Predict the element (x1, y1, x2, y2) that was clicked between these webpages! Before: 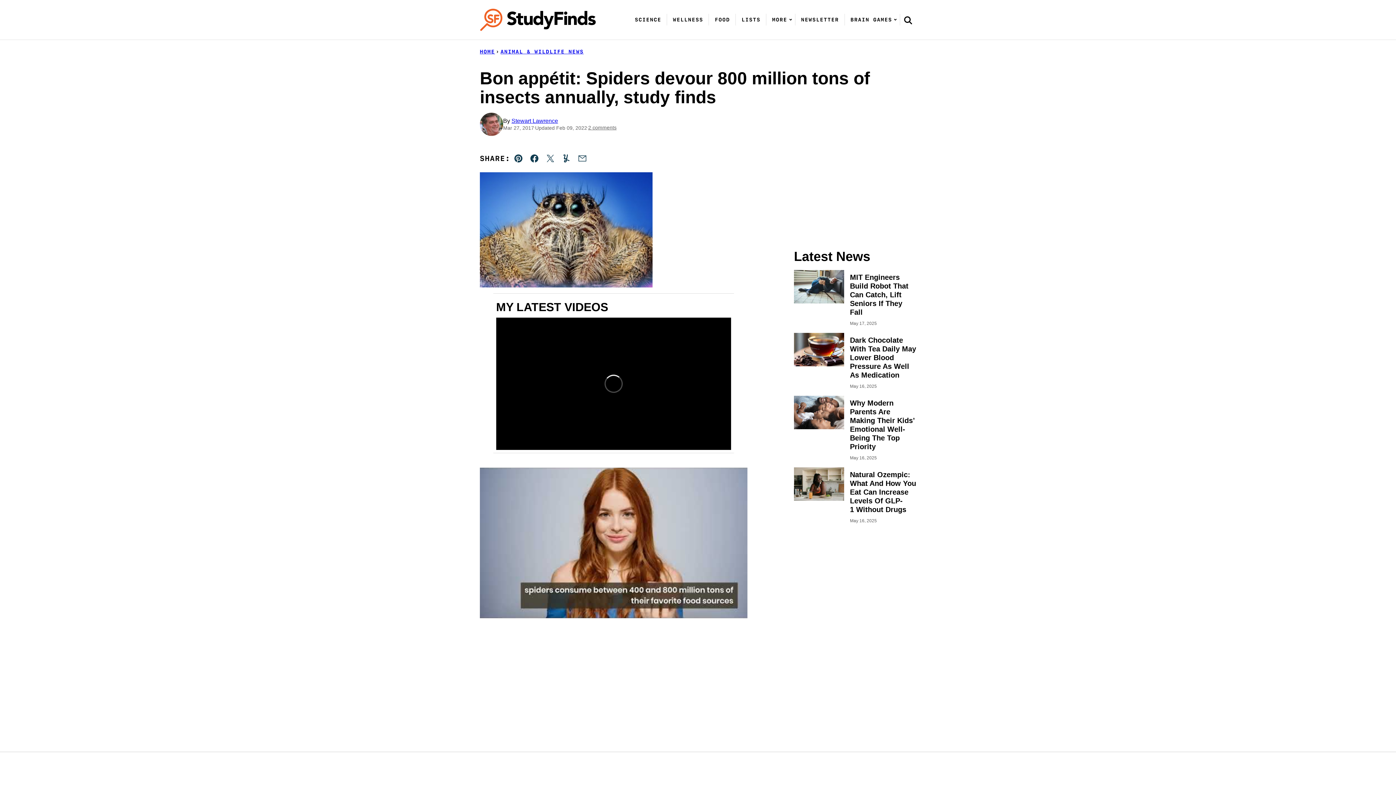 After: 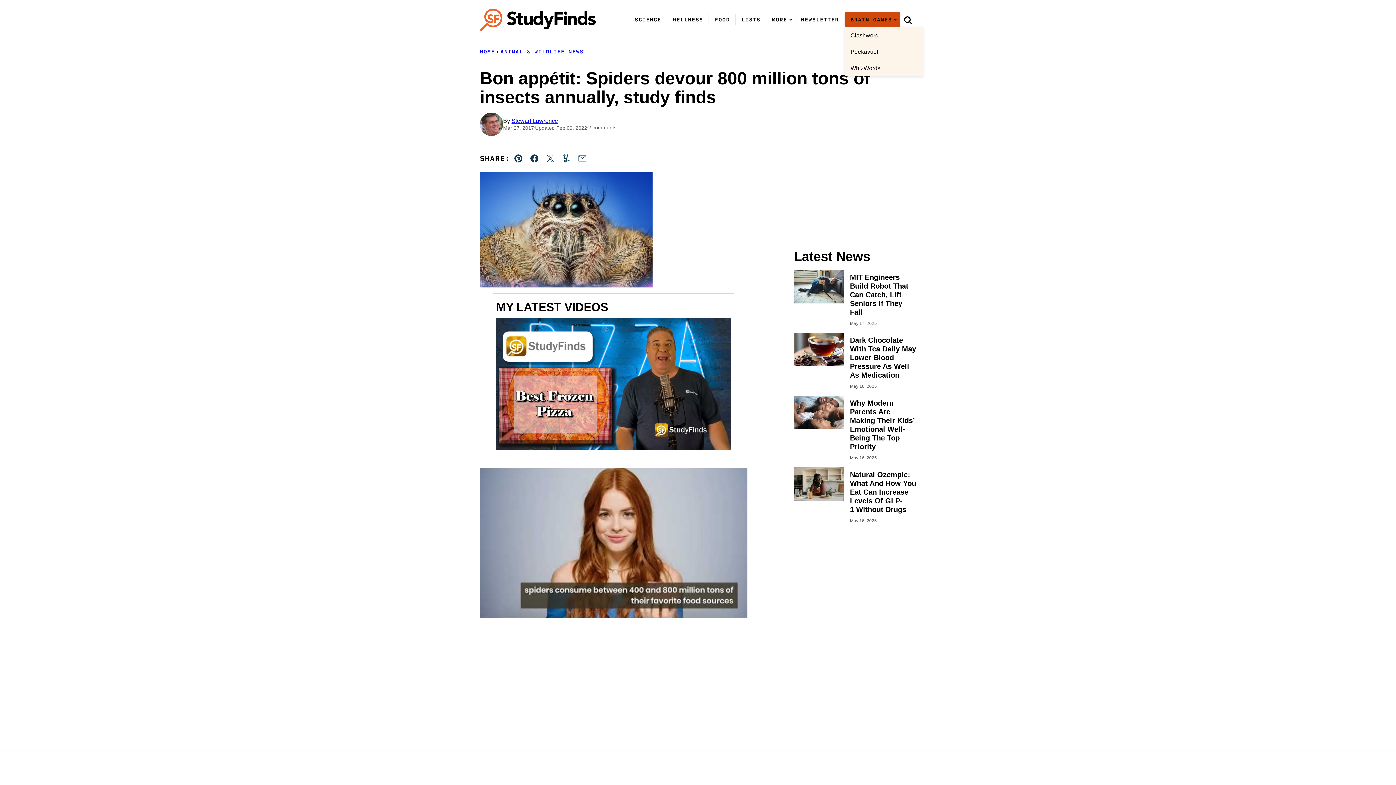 Action: bbox: (893, 17, 897, 21) label: Submenu Dropdown